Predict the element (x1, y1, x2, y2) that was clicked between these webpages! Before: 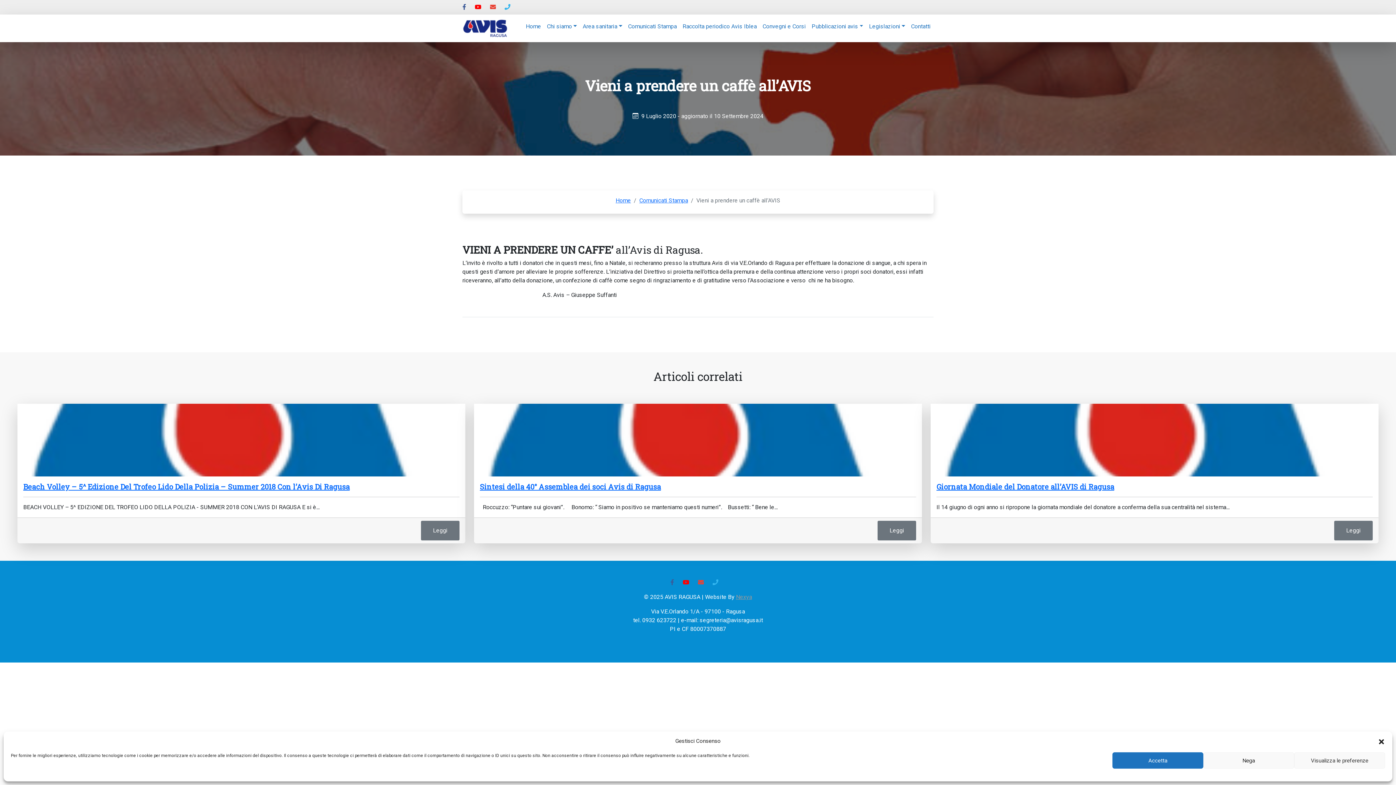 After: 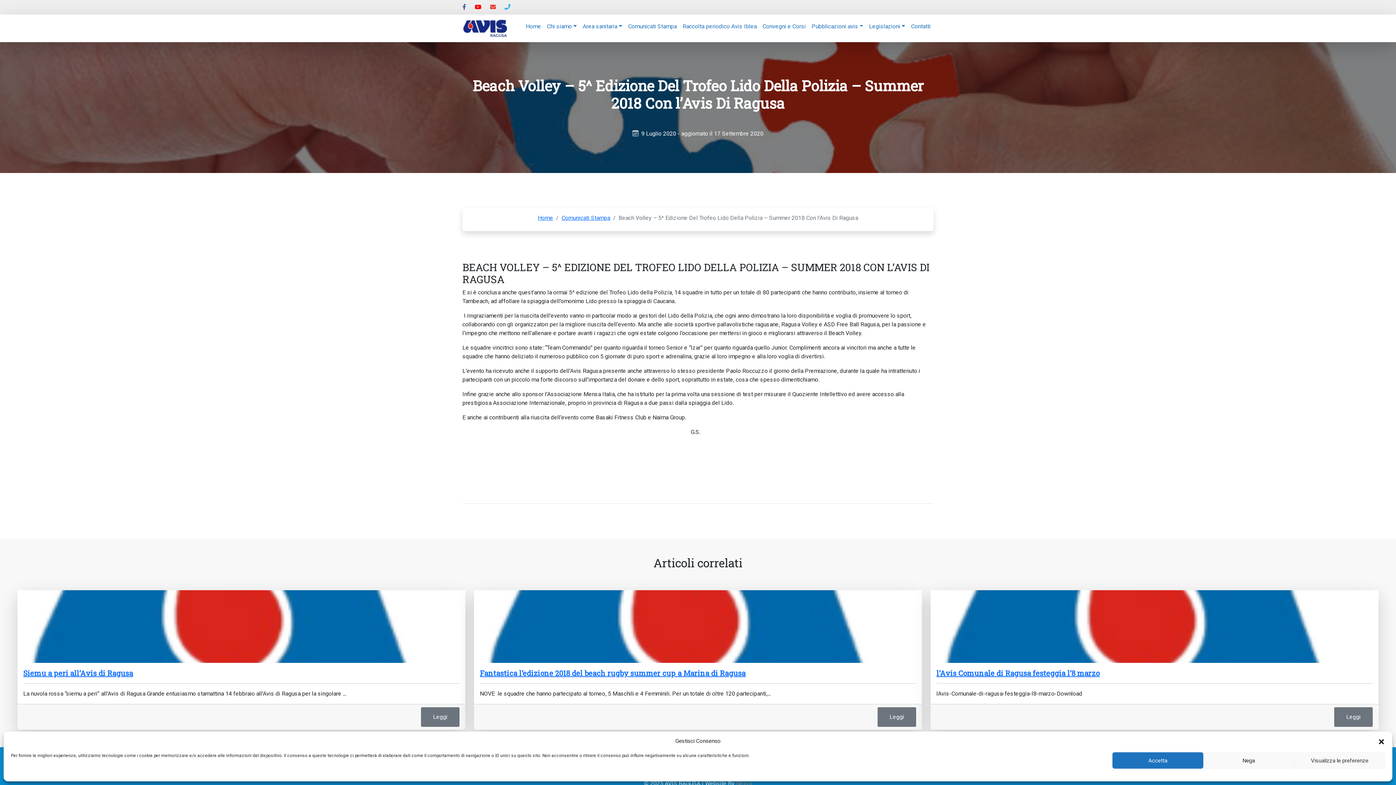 Action: bbox: (421, 521, 459, 540) label: Leggi